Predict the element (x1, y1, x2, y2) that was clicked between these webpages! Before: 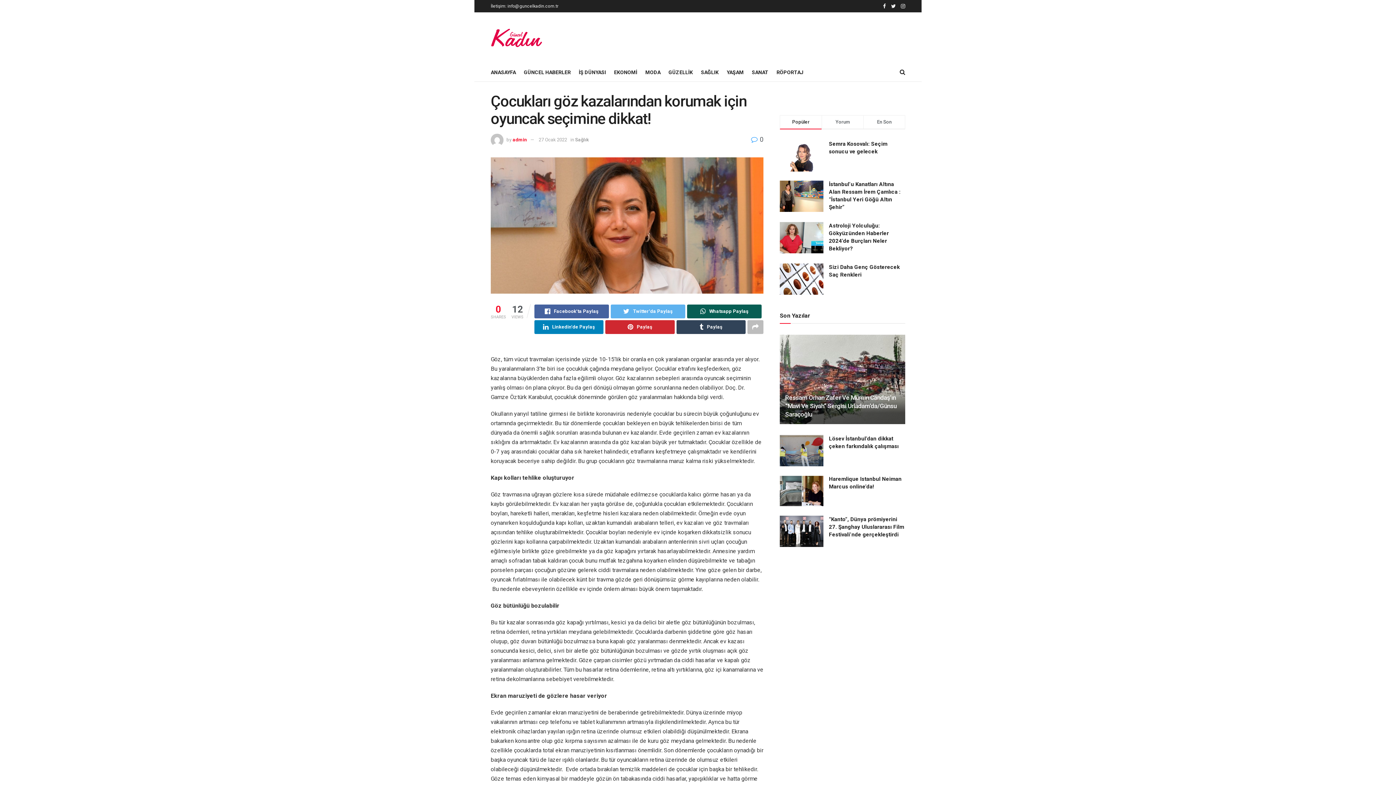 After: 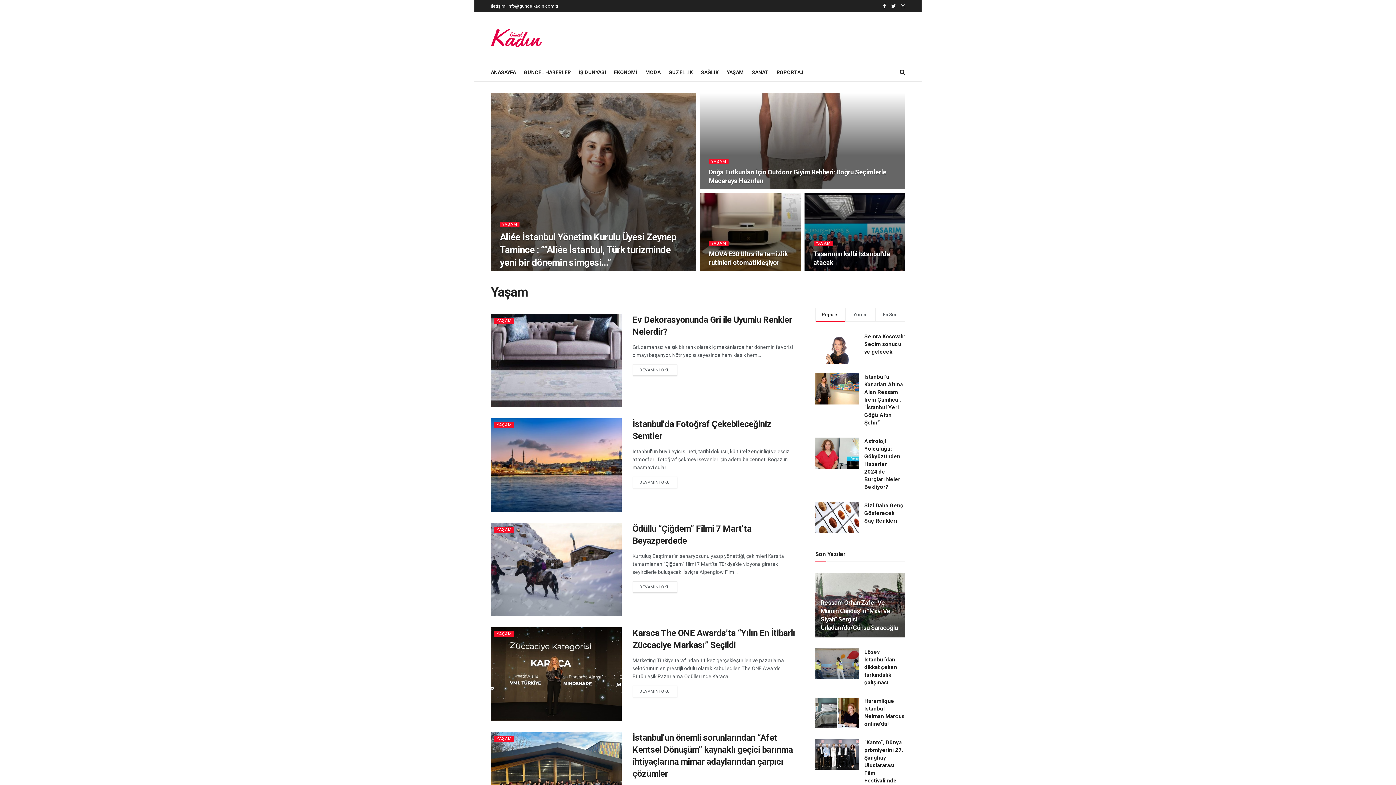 Action: label: YAŞAM bbox: (726, 67, 744, 77)